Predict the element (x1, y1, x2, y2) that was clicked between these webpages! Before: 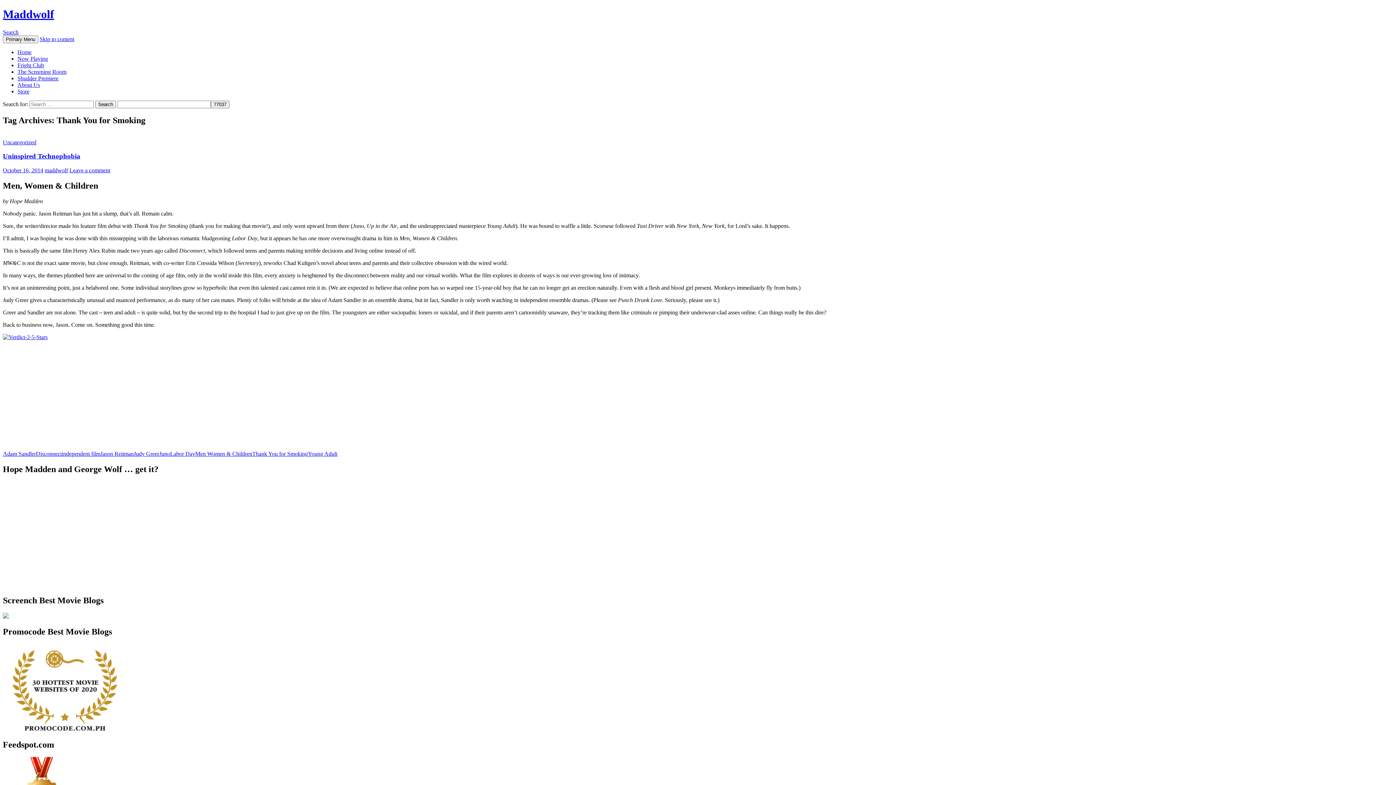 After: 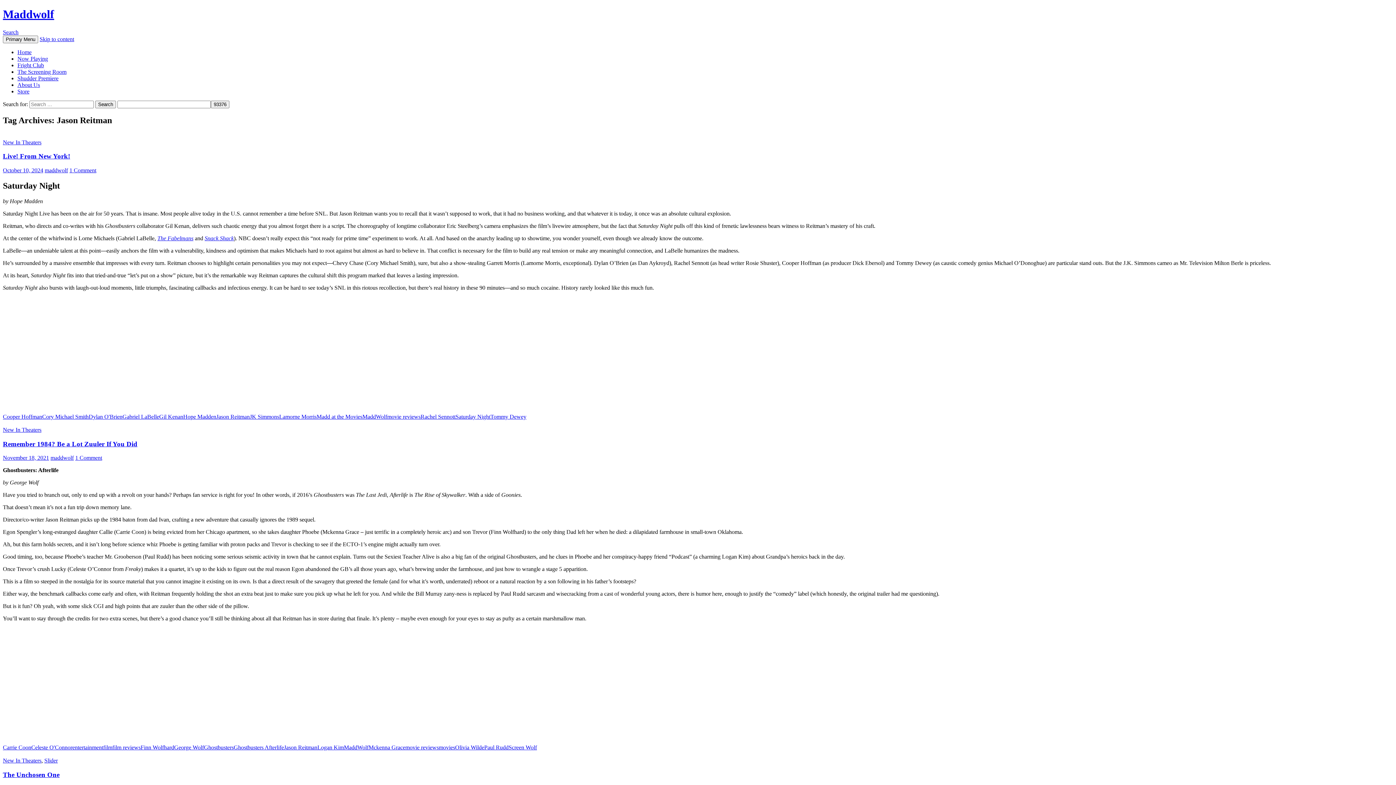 Action: bbox: (100, 450, 133, 457) label: Jason Reitman